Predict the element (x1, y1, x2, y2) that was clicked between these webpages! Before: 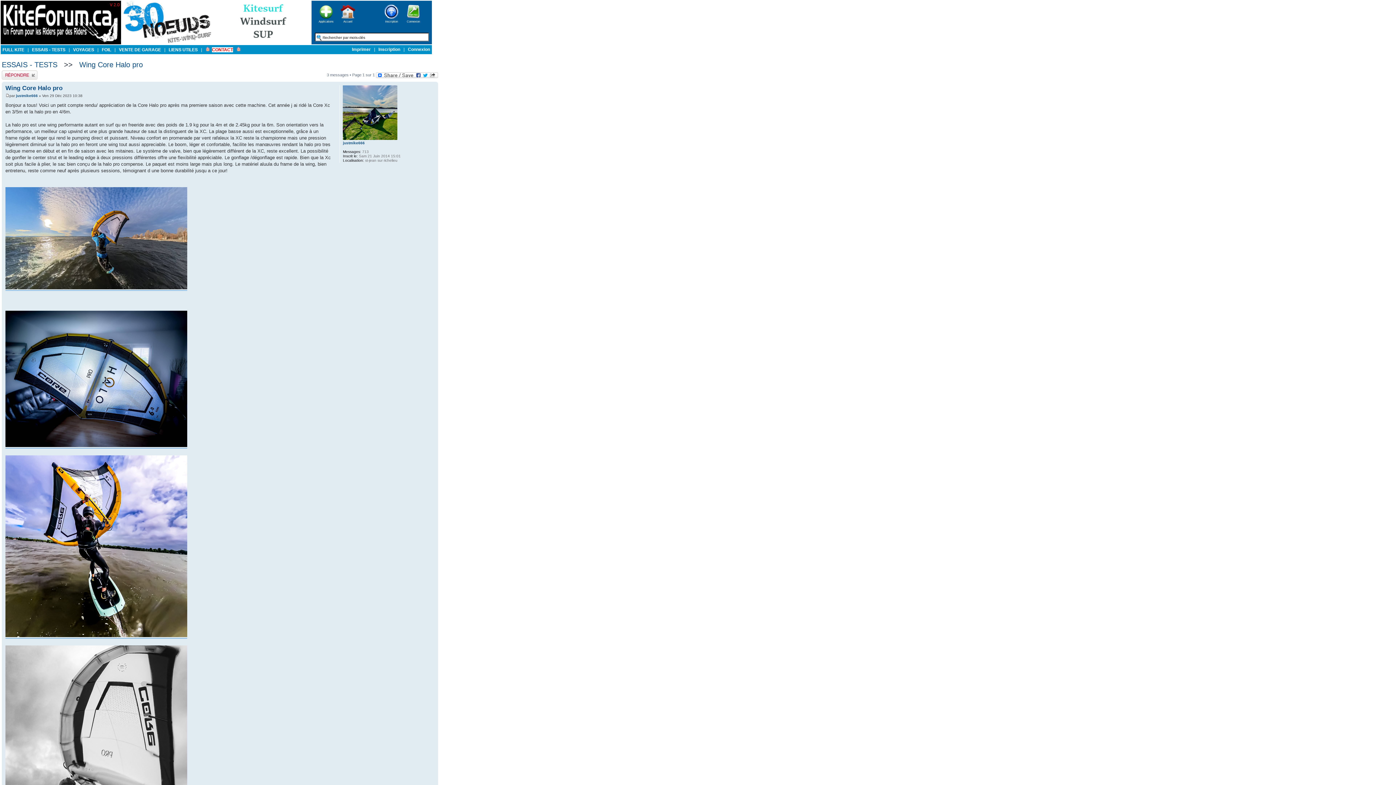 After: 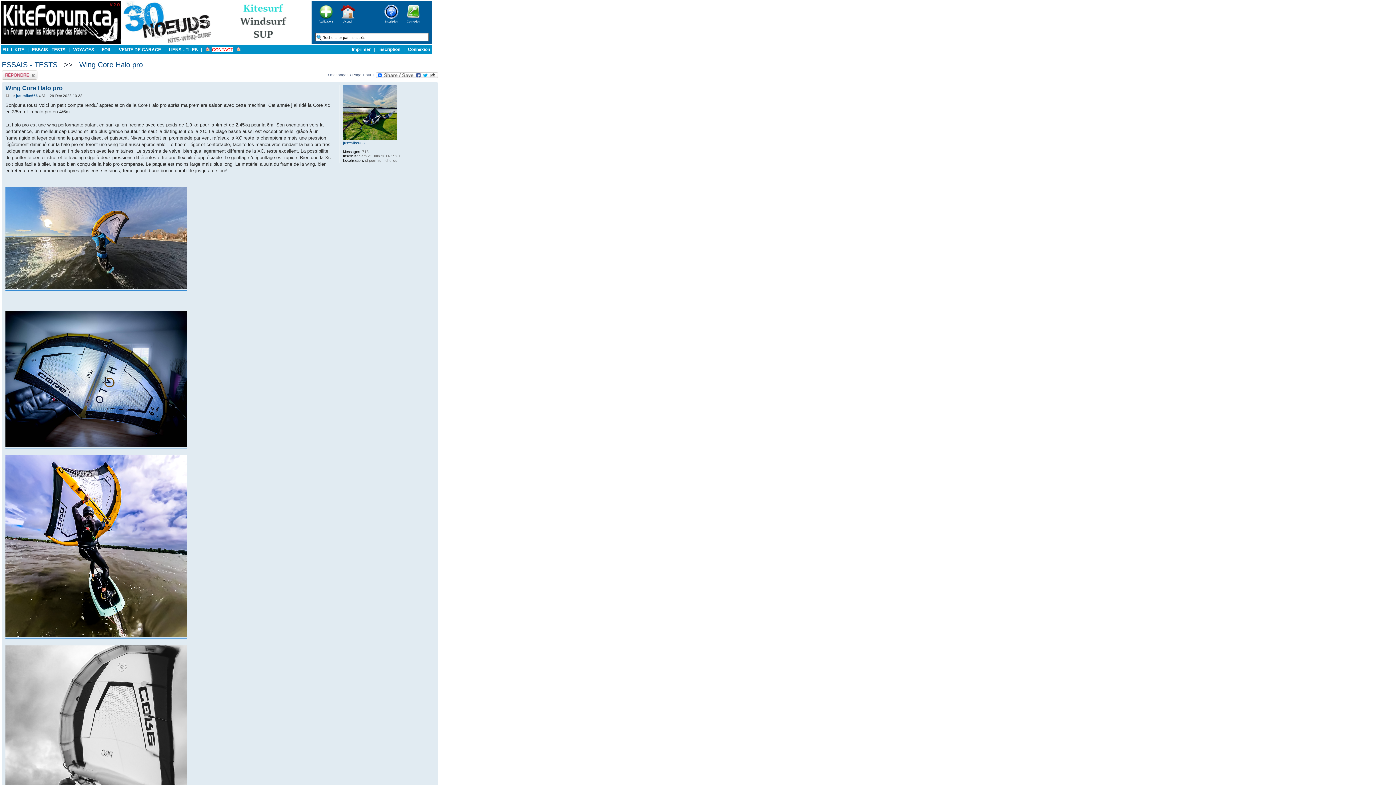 Action: bbox: (5, 633, 187, 639)